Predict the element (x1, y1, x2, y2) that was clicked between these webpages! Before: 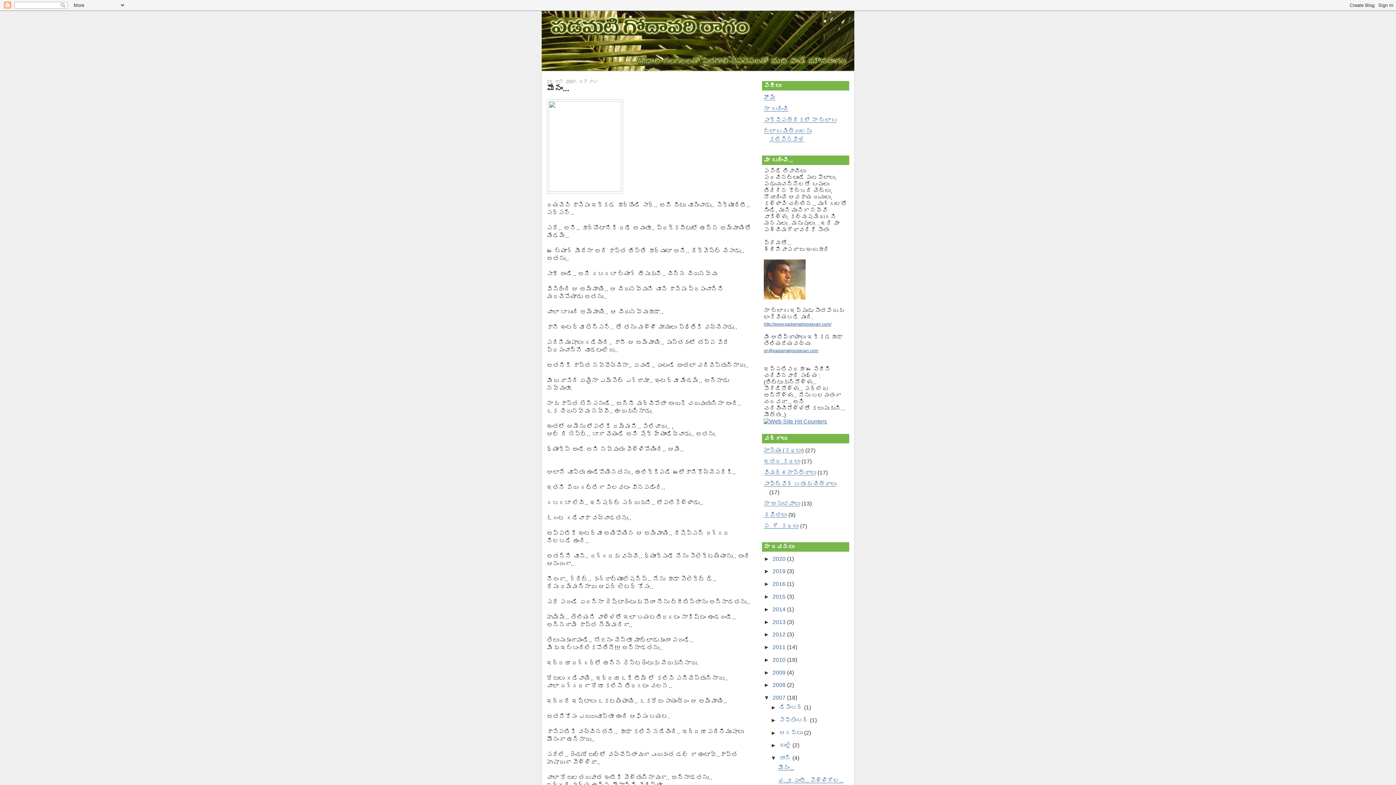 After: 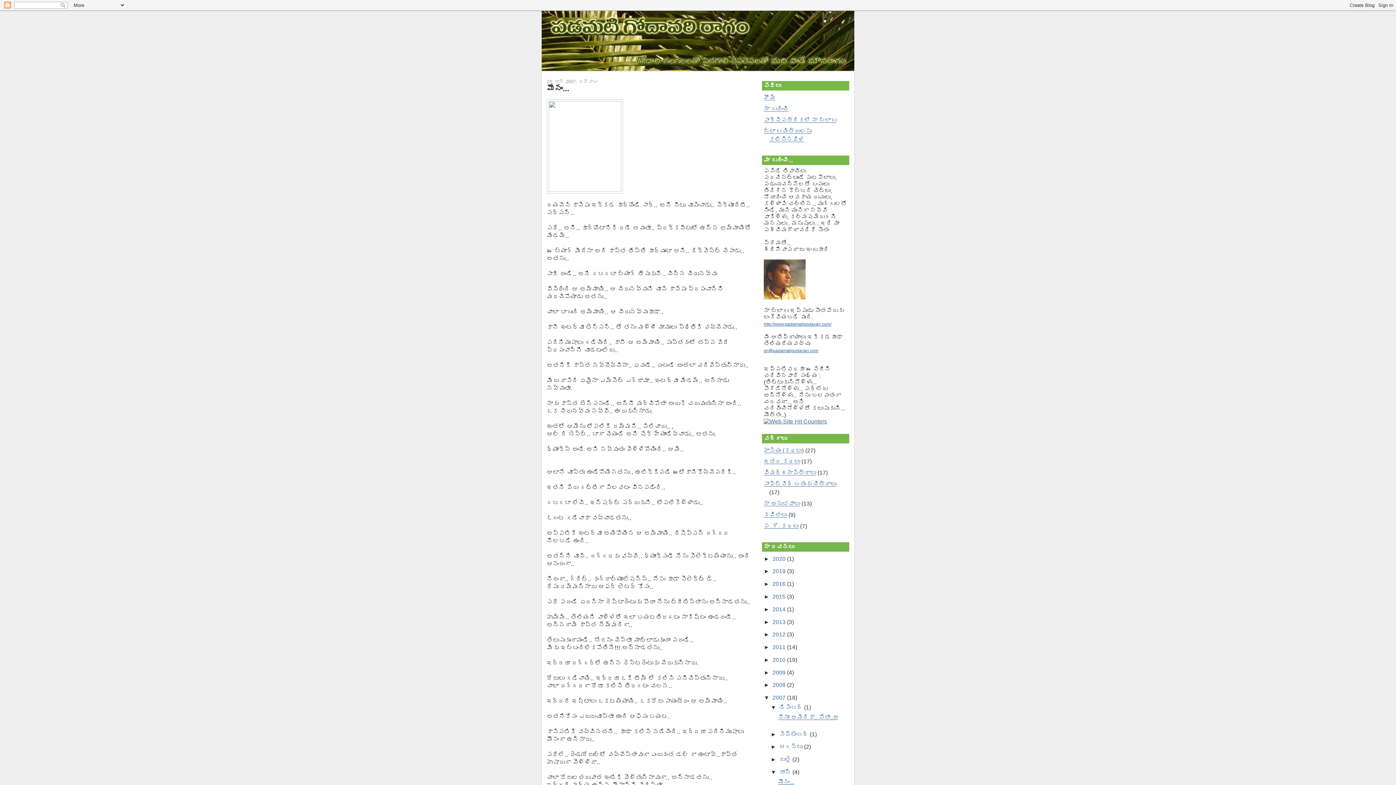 Action: label: ►   bbox: (770, 704, 779, 710)